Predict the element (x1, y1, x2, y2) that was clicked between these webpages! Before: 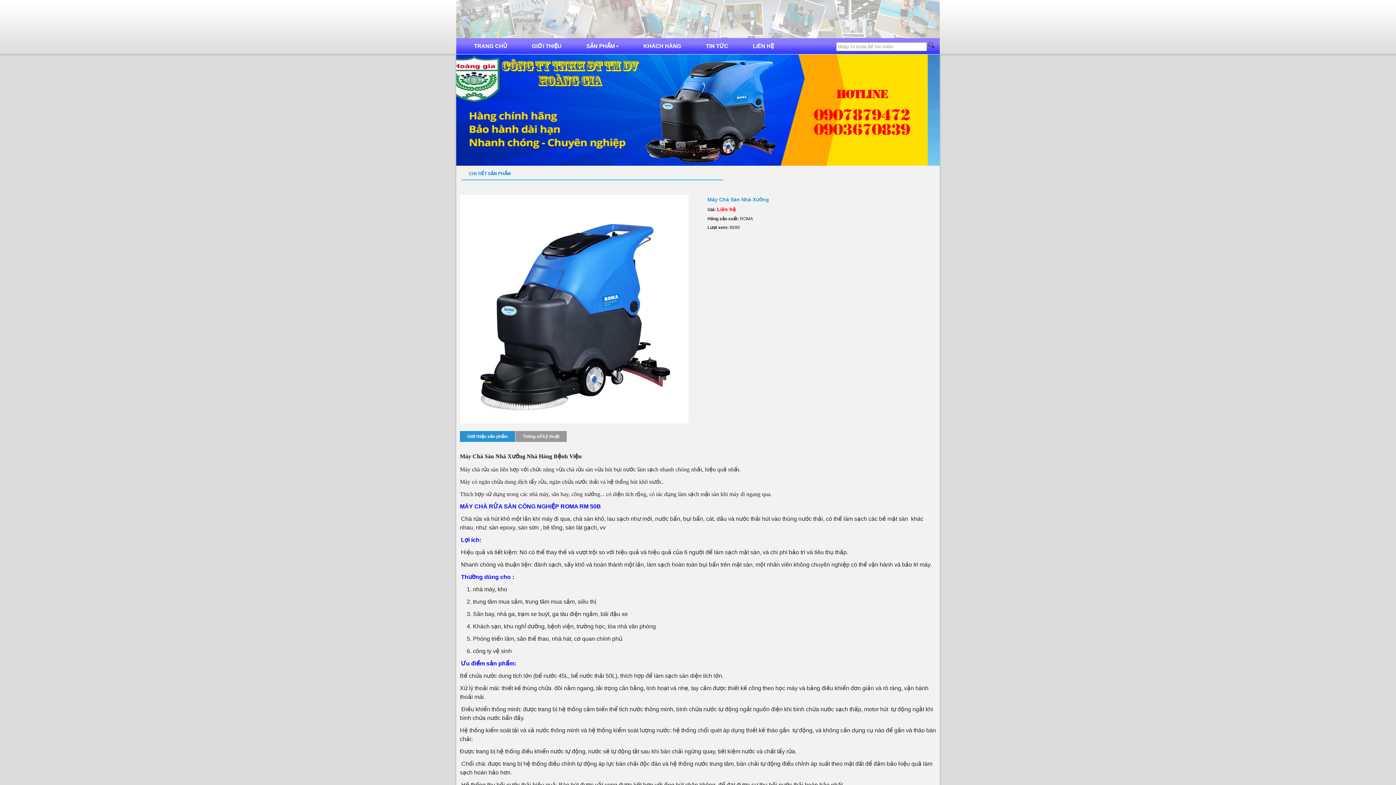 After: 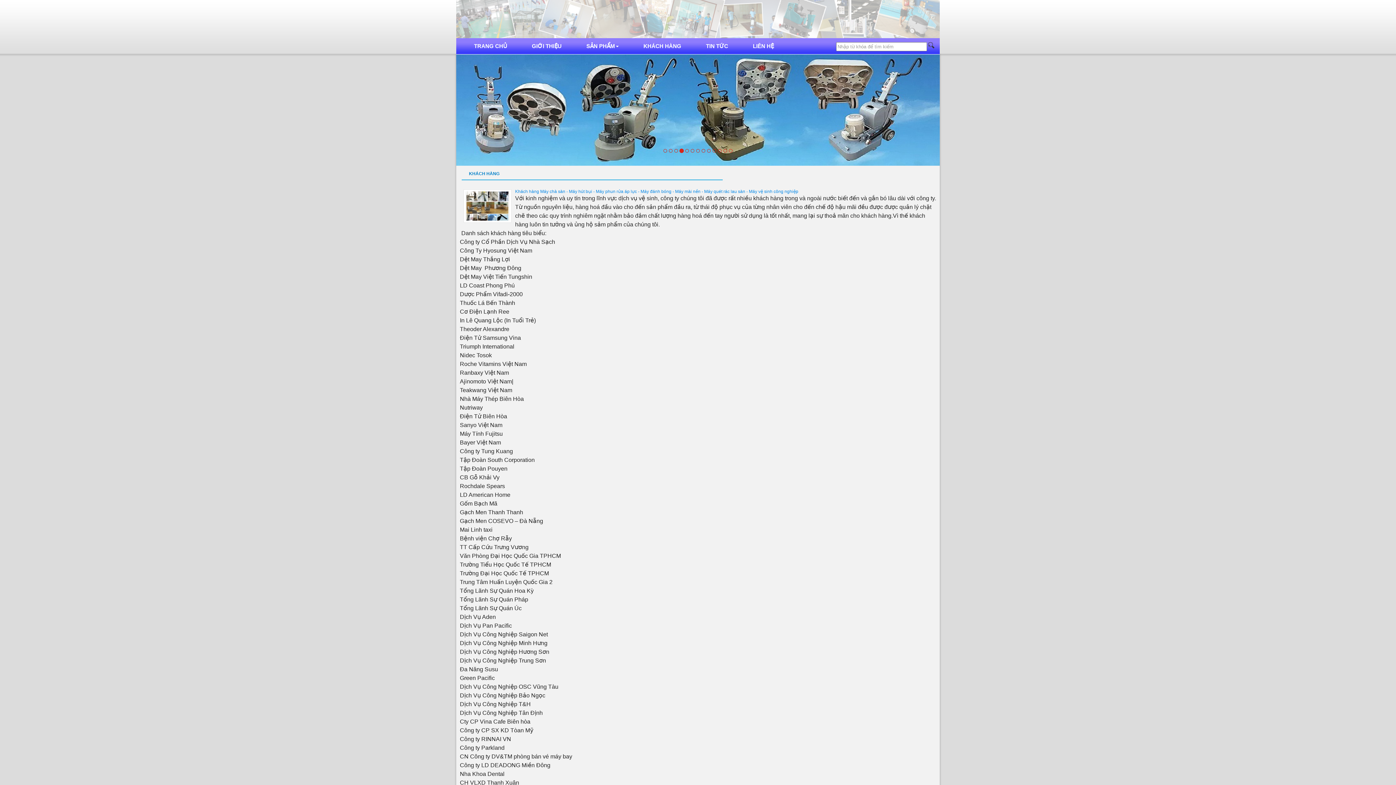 Action: label: KHÁCH HÀNG bbox: (631, 38, 693, 54)